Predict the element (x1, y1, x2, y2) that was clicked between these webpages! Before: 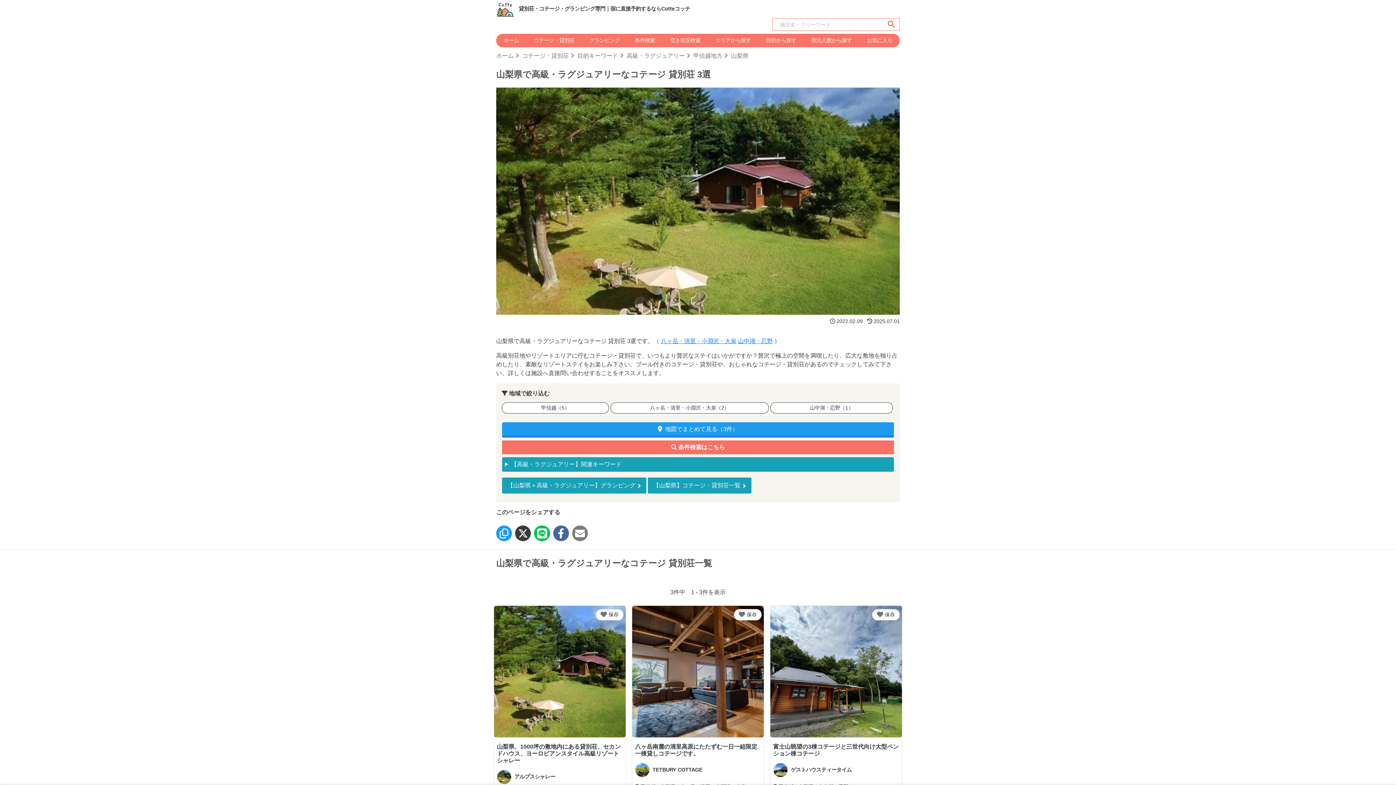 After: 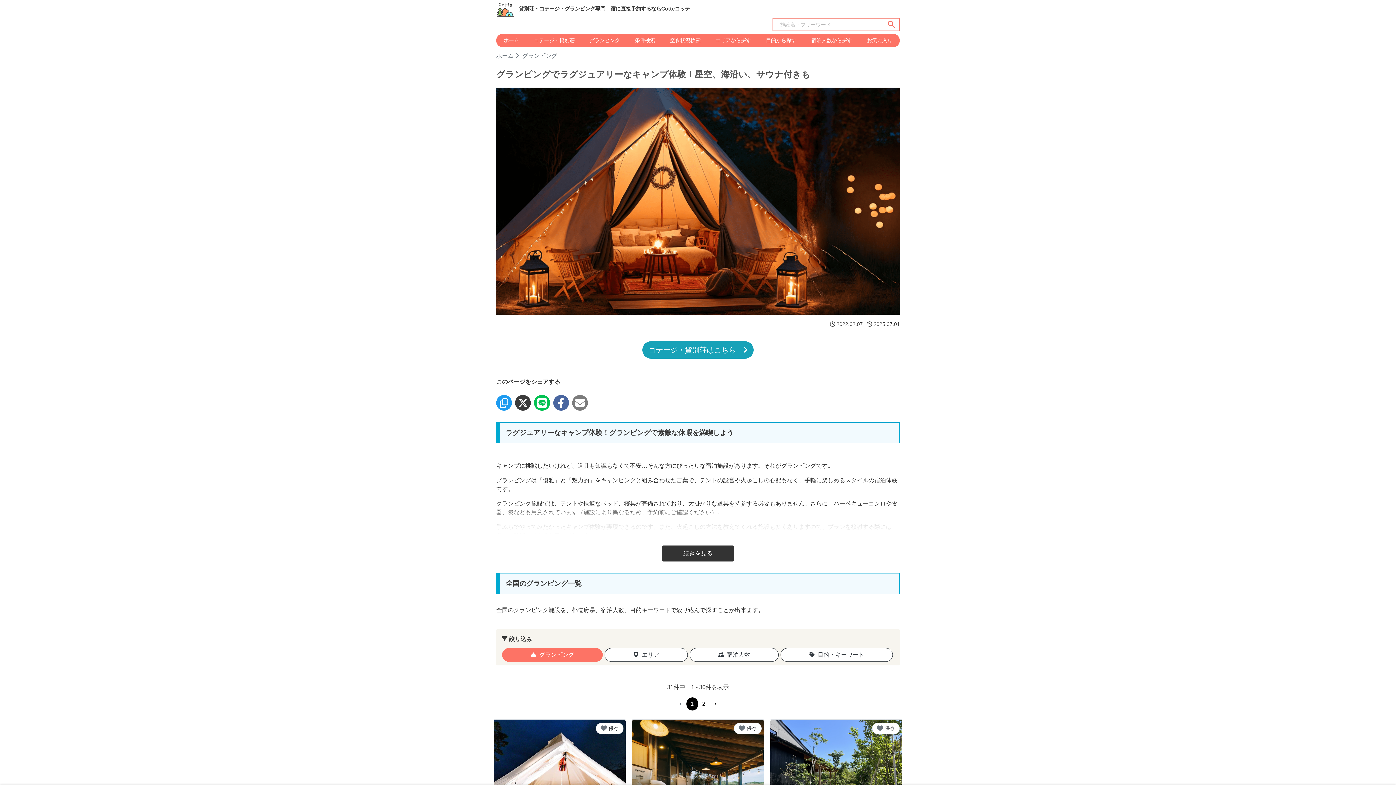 Action: label: グランピング bbox: (582, 33, 627, 47)